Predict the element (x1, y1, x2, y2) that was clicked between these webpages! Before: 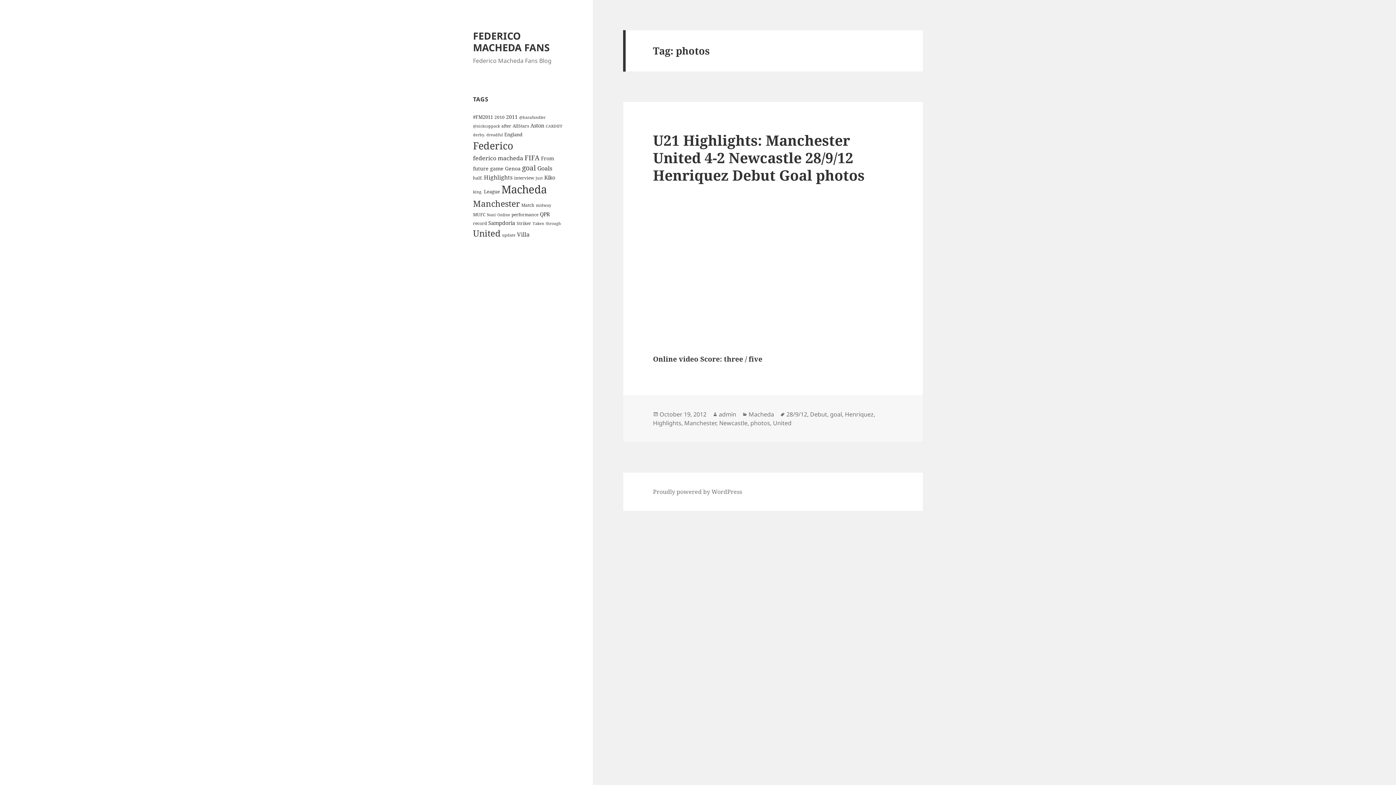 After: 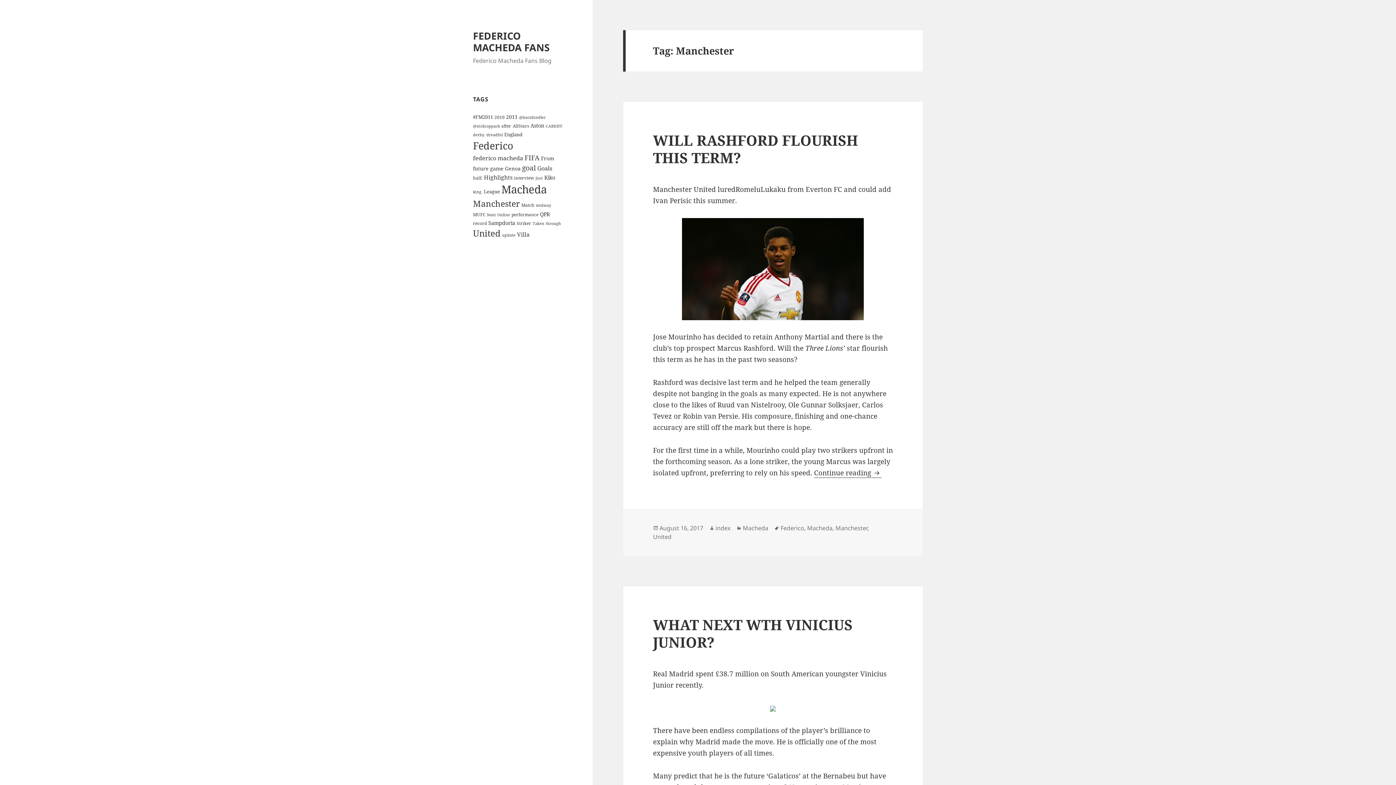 Action: bbox: (473, 197, 520, 209) label: Manchester (39 items)